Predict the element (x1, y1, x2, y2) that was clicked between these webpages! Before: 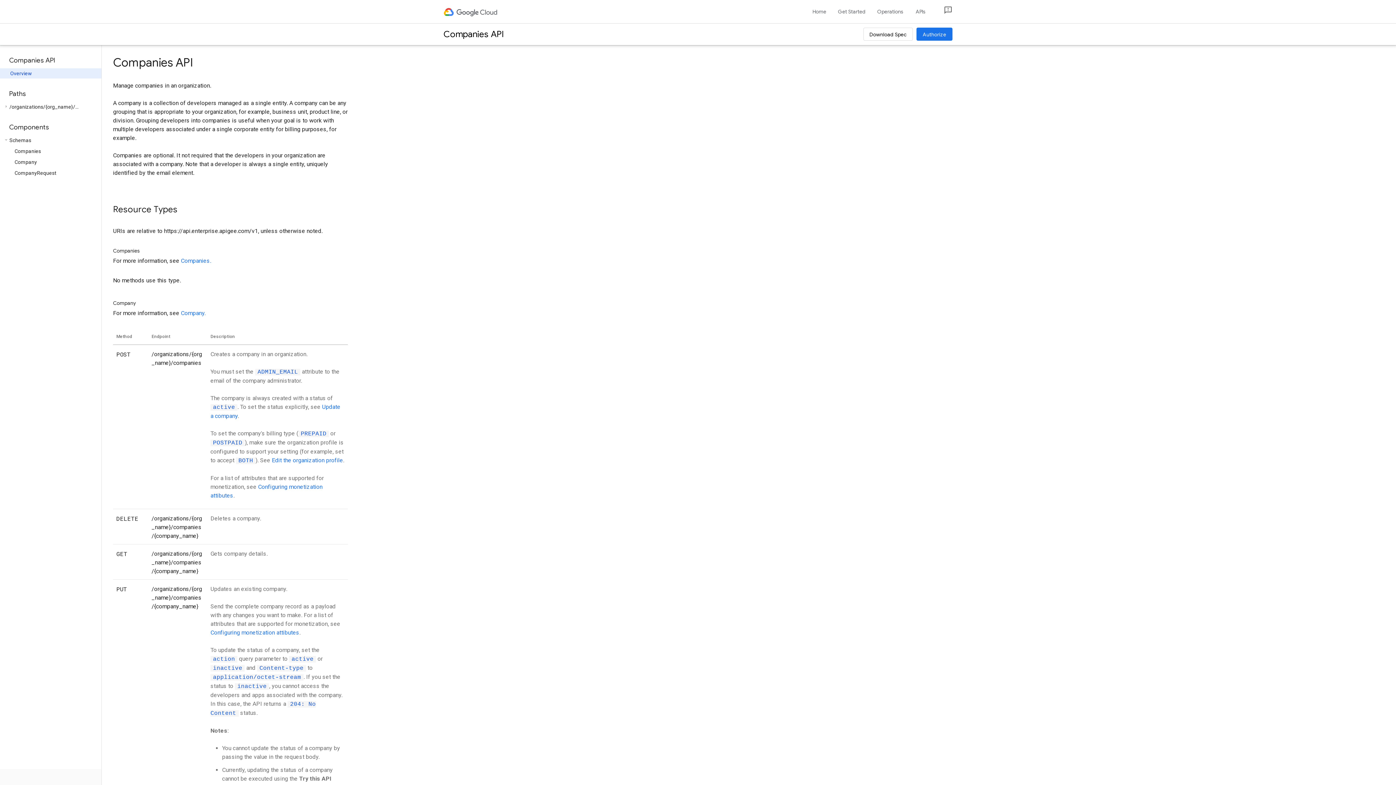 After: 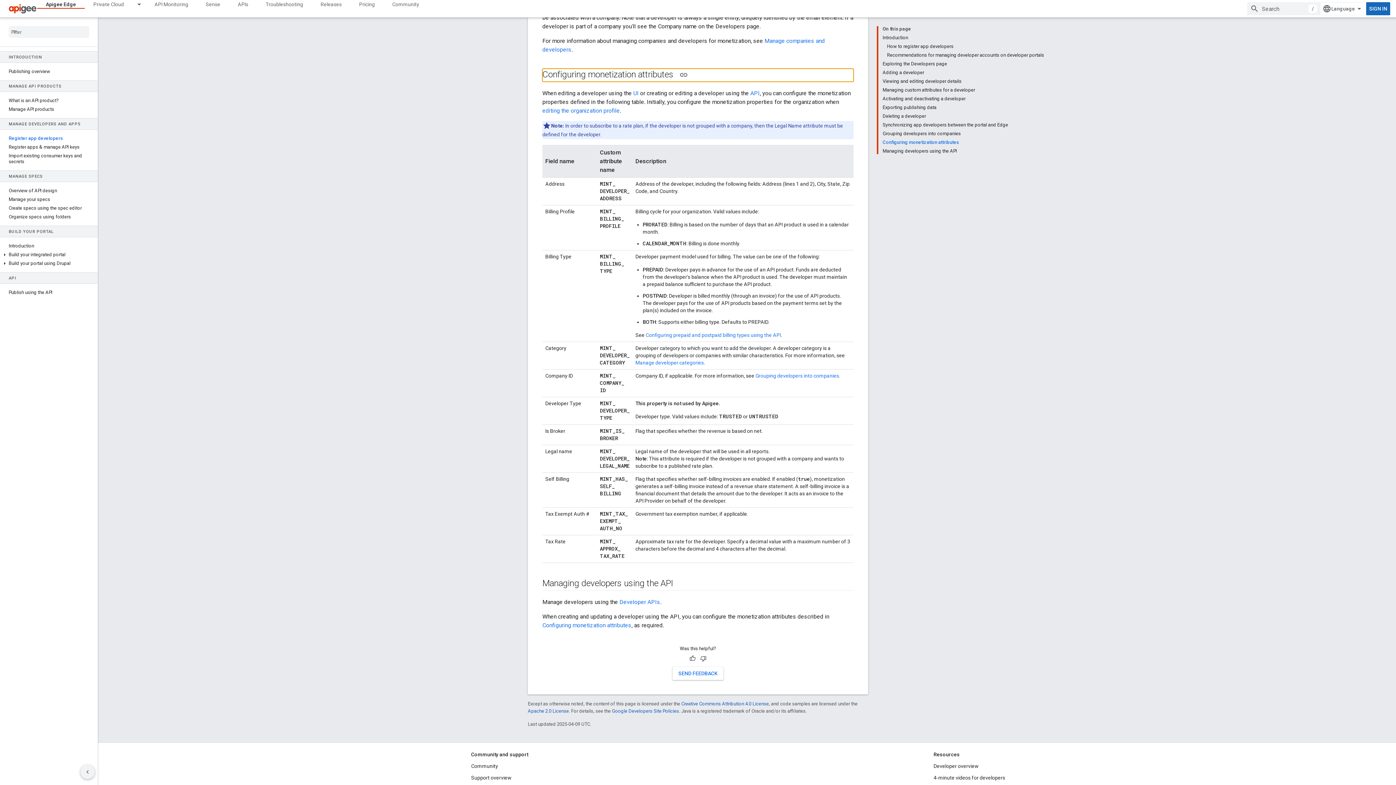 Action: bbox: (210, 629, 299, 636) label: Configuring monetization attibutes